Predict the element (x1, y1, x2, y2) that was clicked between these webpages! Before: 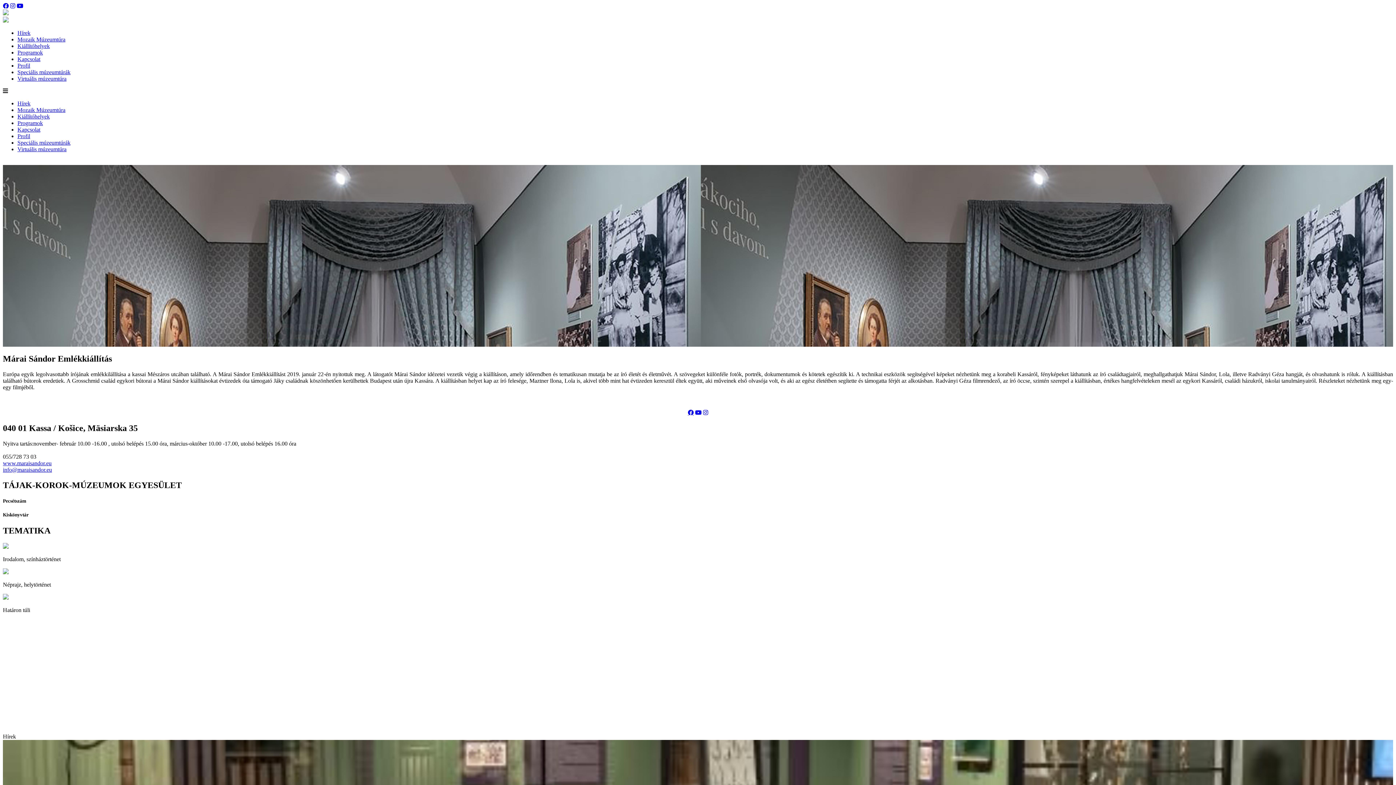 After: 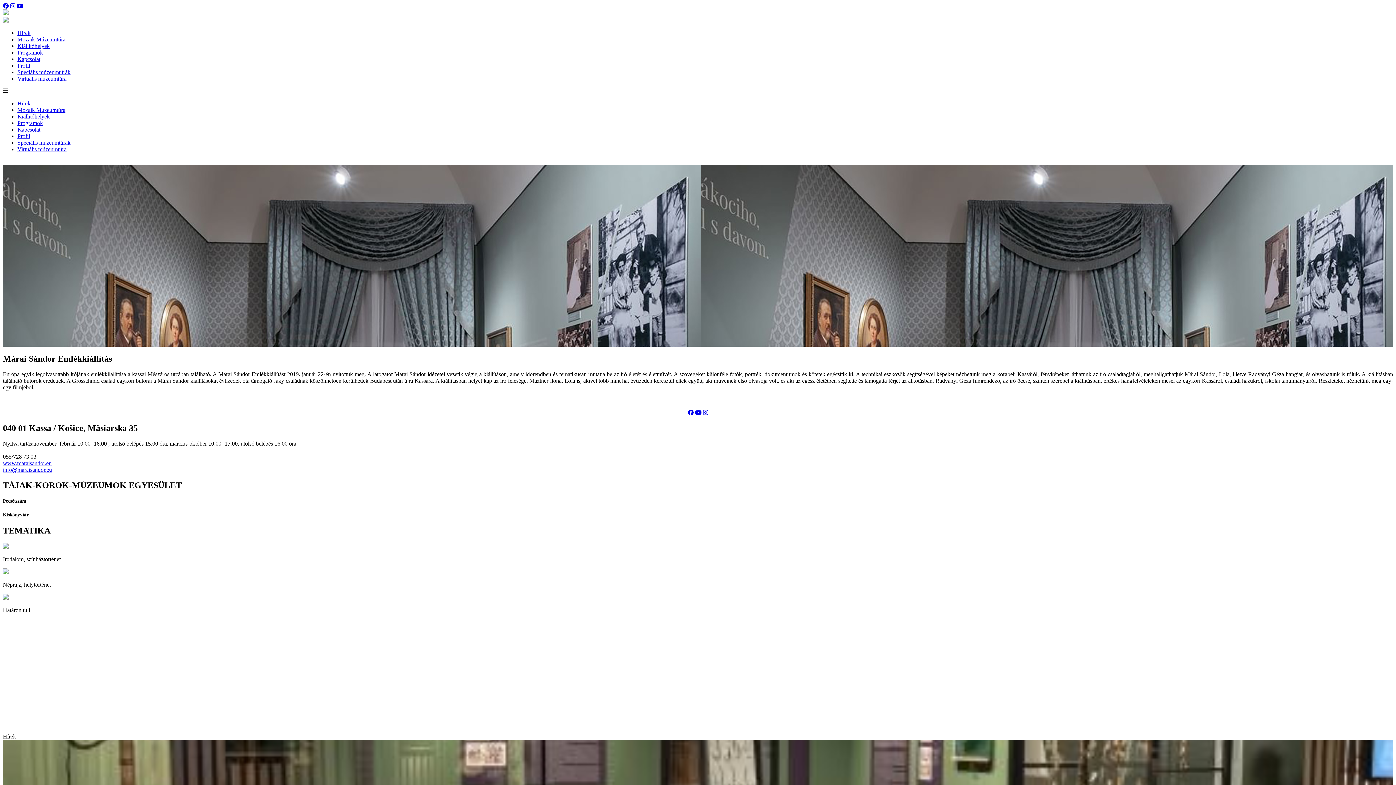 Action: bbox: (10, 2, 15, 9)